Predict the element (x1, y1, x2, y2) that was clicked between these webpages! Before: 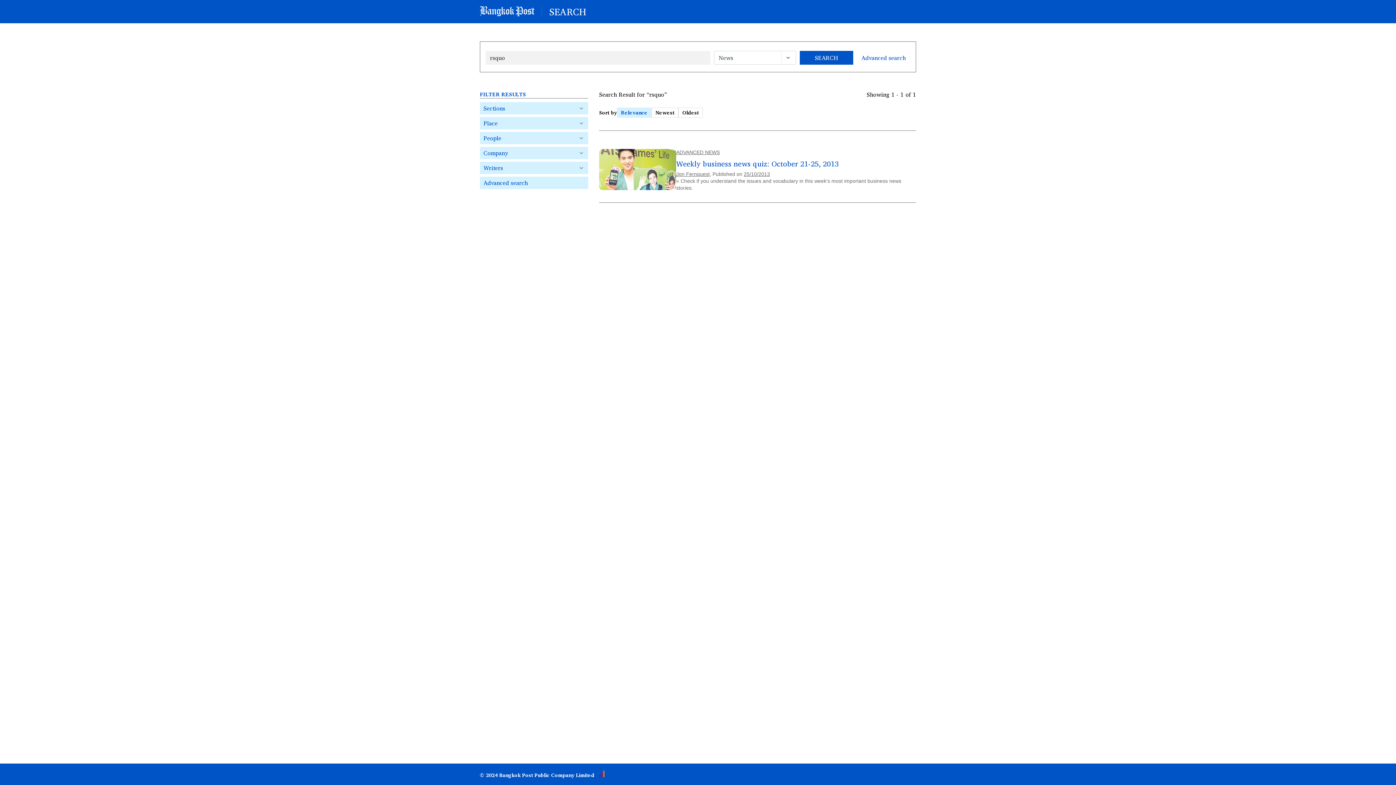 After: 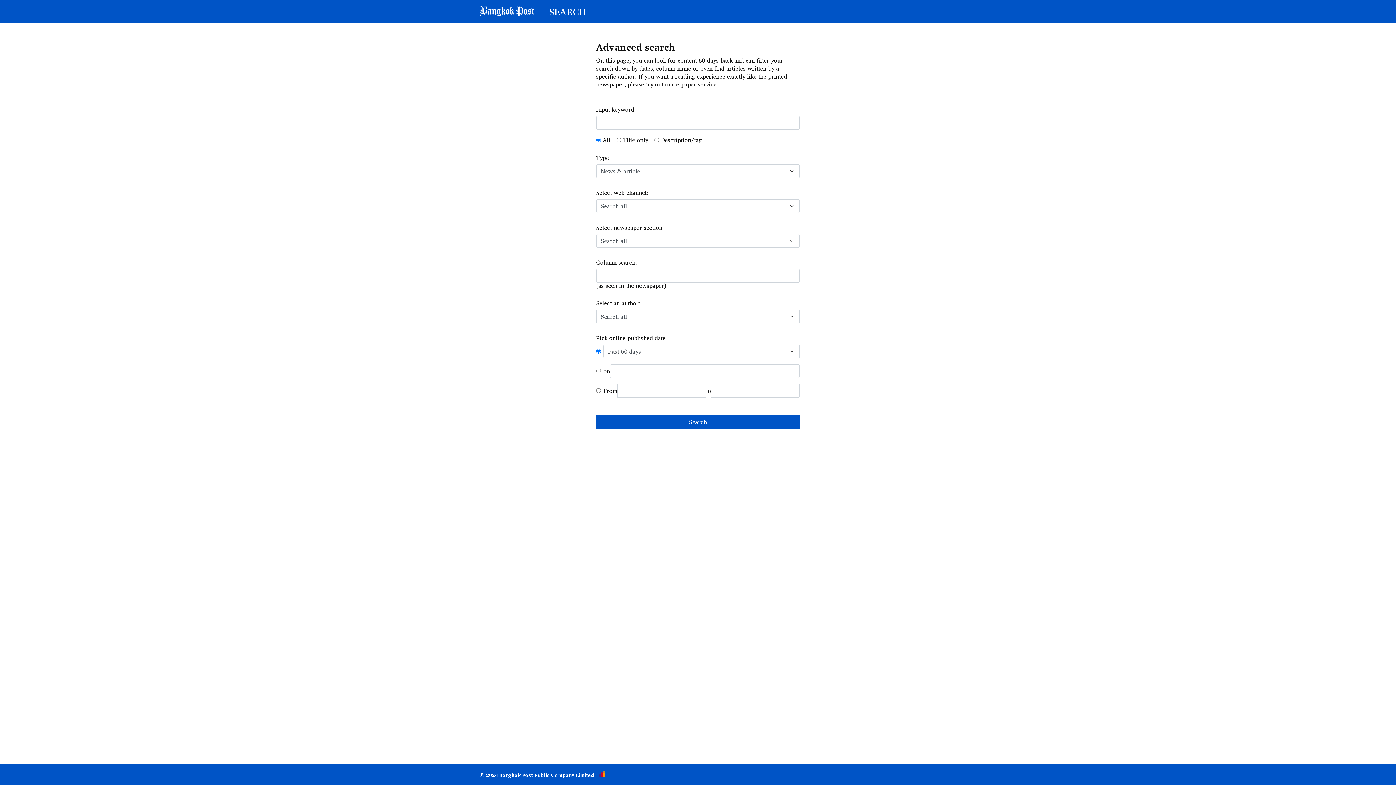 Action: label: Advanced search bbox: (480, 176, 588, 189)